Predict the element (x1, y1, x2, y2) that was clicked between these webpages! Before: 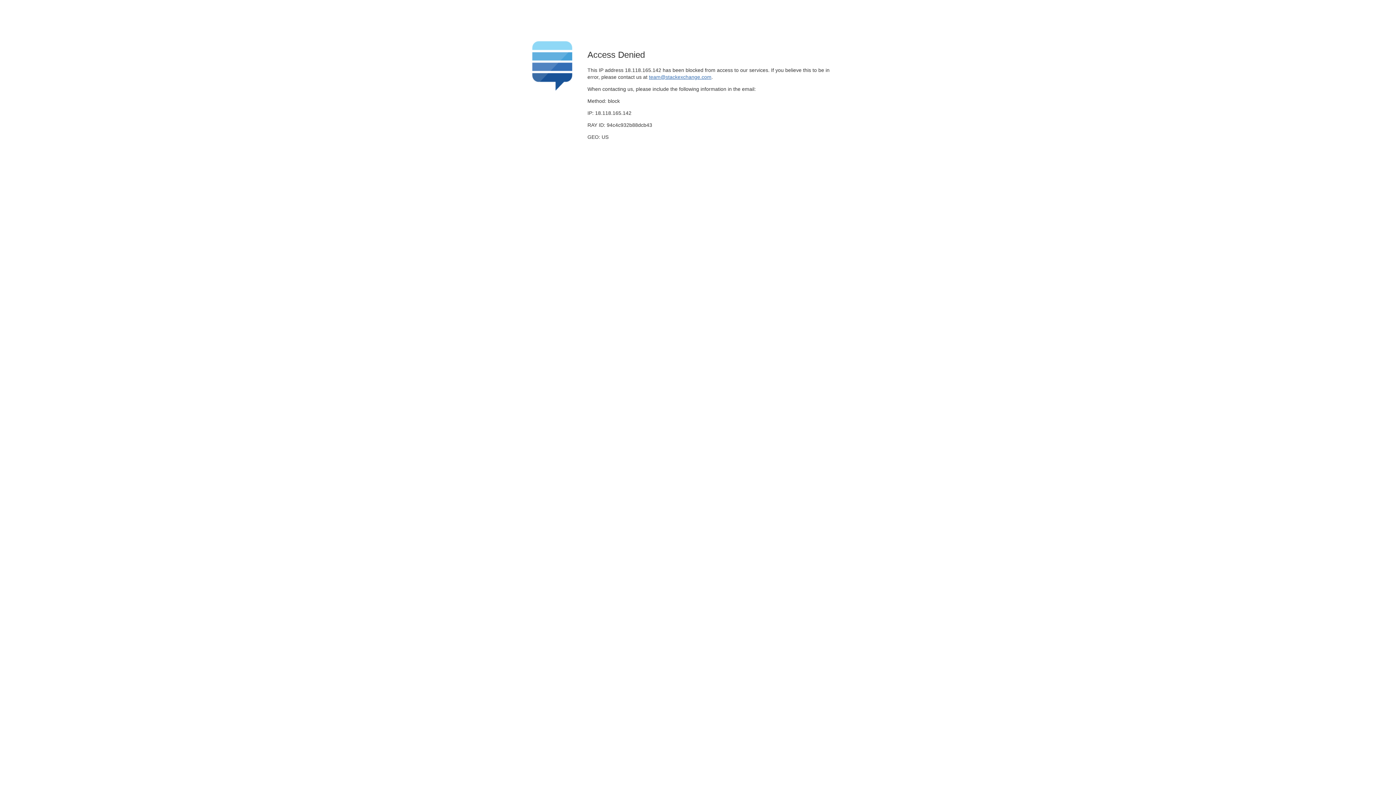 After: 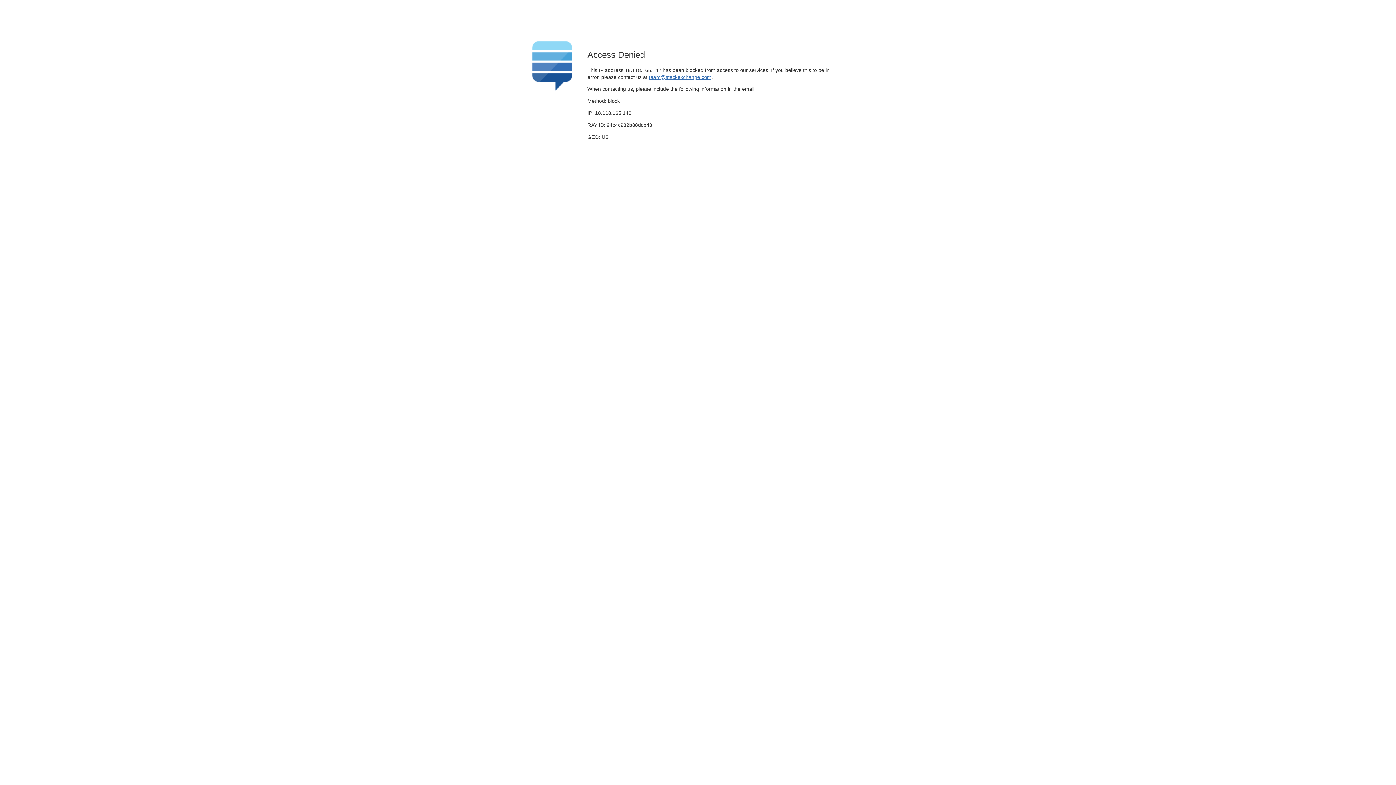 Action: bbox: (649, 74, 711, 79) label: team@stackexchange.com